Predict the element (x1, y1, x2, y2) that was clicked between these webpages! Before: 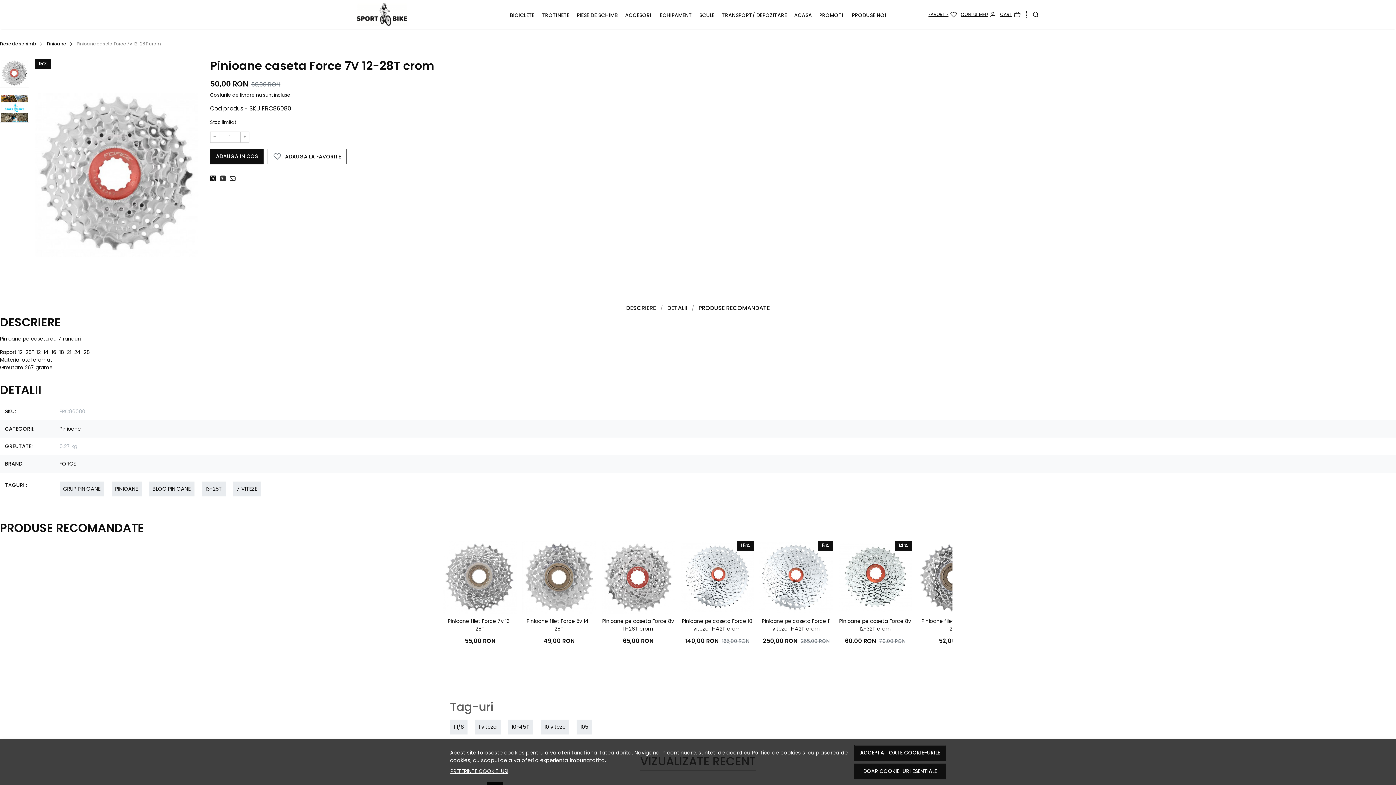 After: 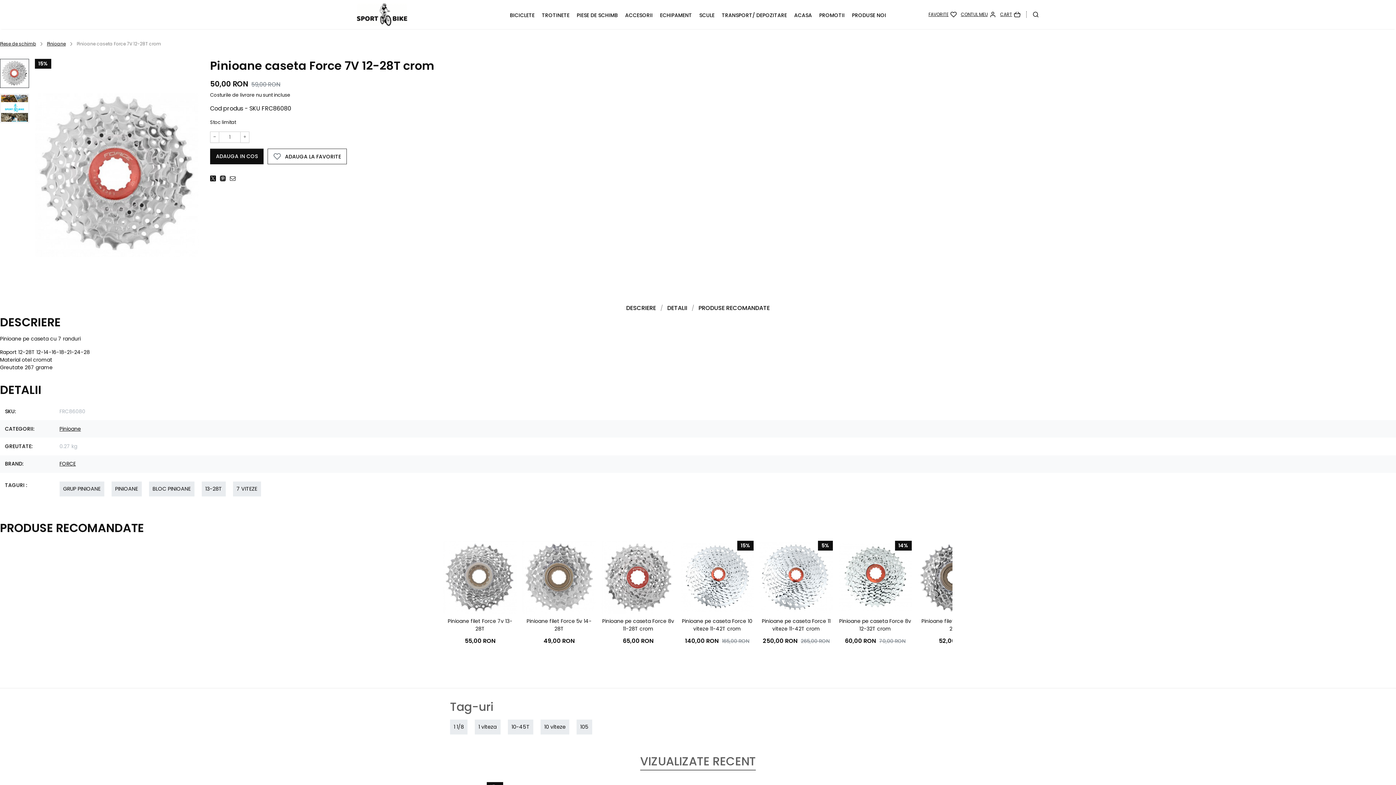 Action: bbox: (854, 745, 946, 761) label: ACCEPTA TOATE COOKIE-URILE